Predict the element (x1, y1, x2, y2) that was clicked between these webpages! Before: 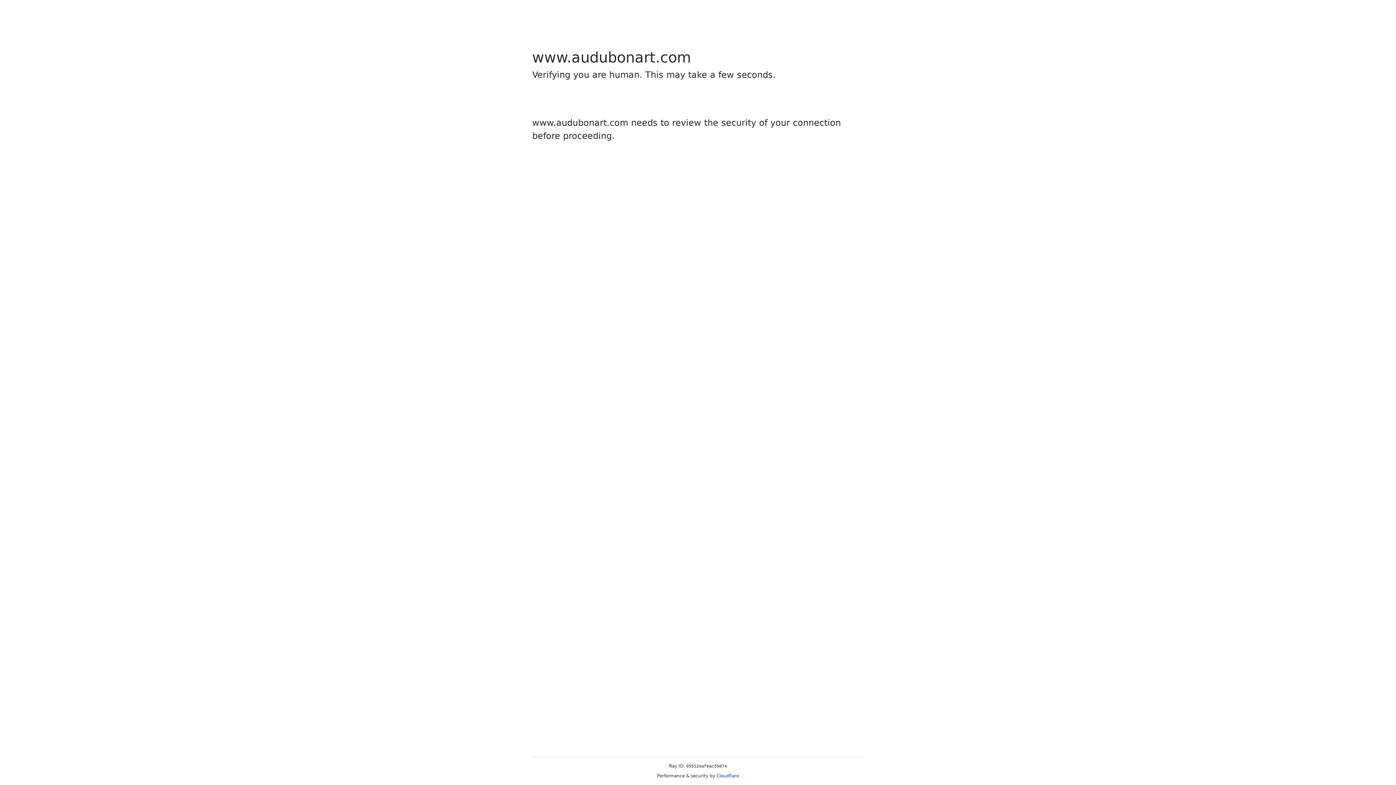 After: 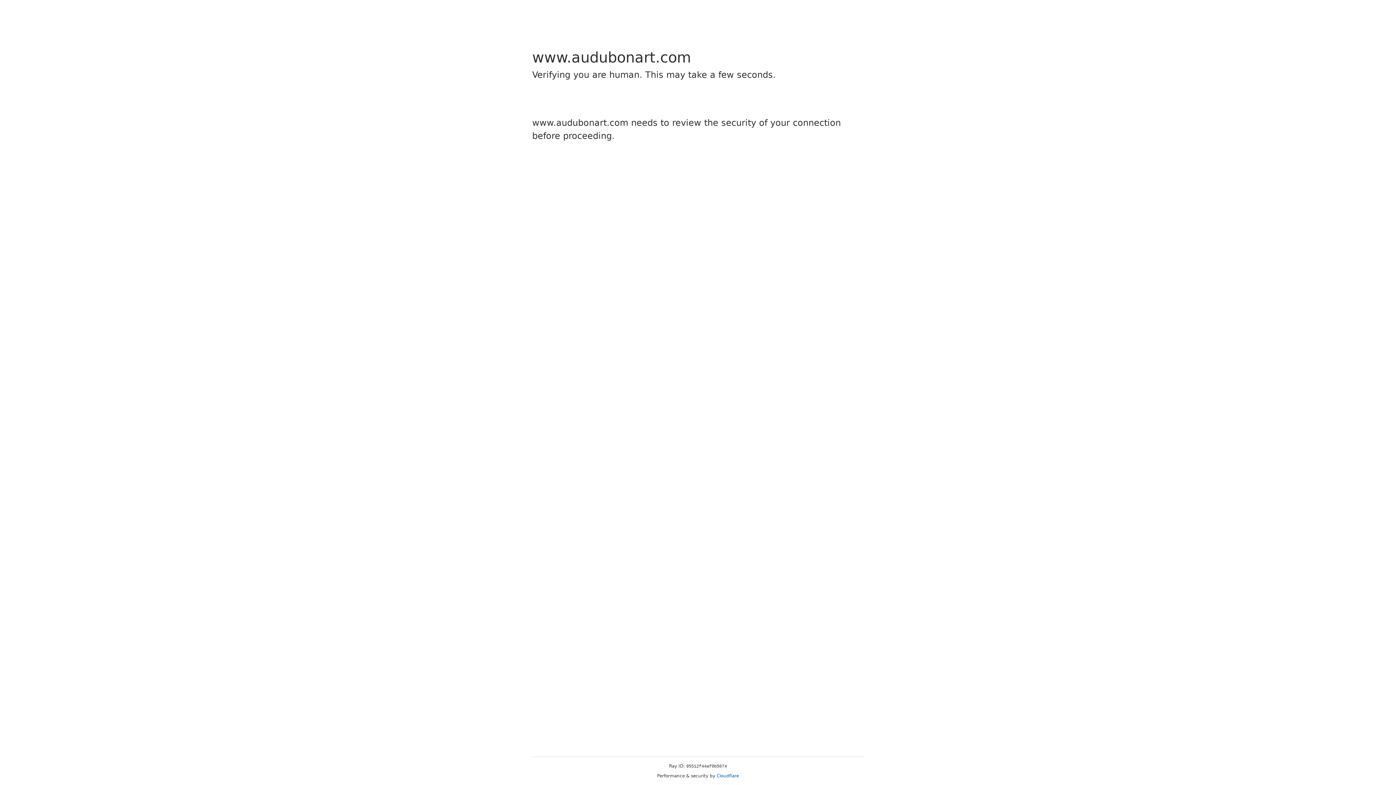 Action: bbox: (716, 773, 739, 778) label: Cloudflare